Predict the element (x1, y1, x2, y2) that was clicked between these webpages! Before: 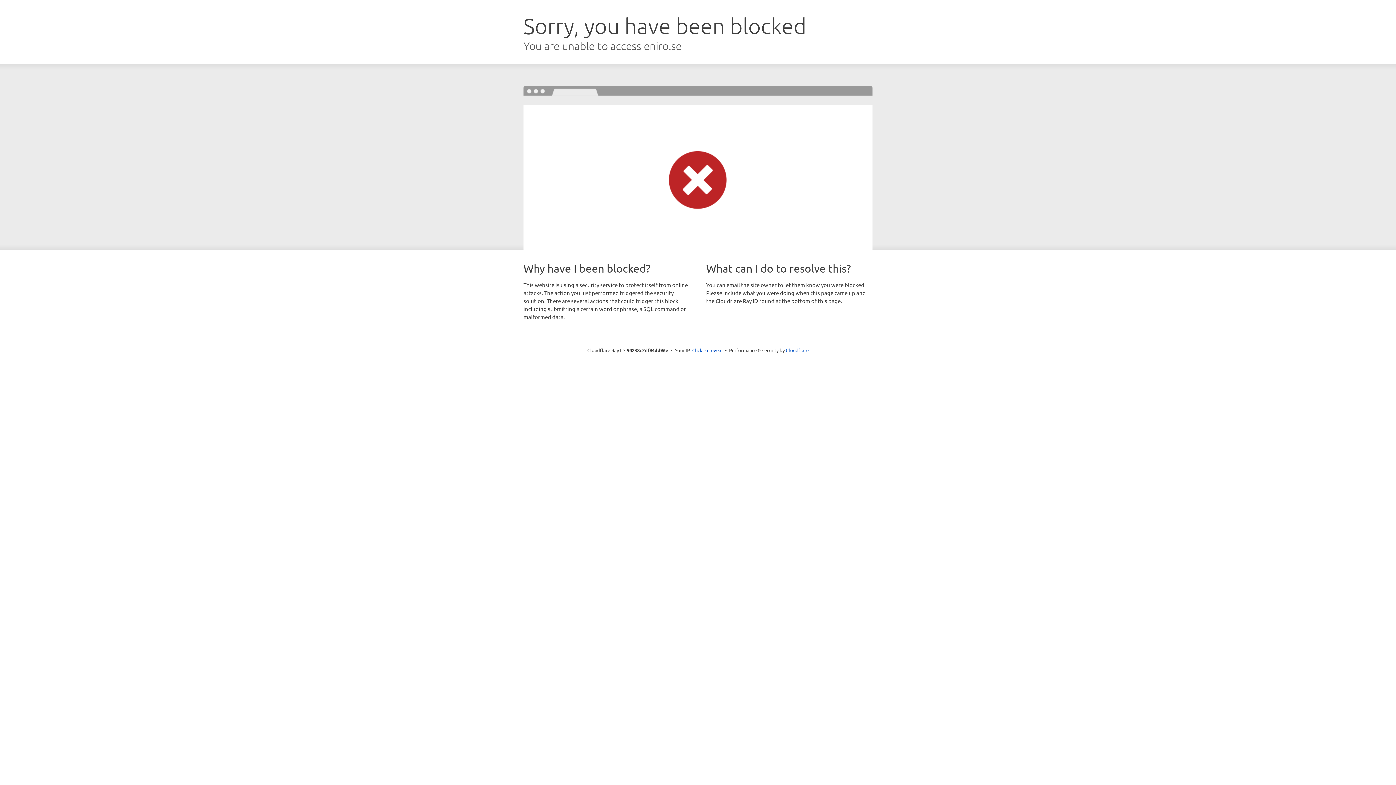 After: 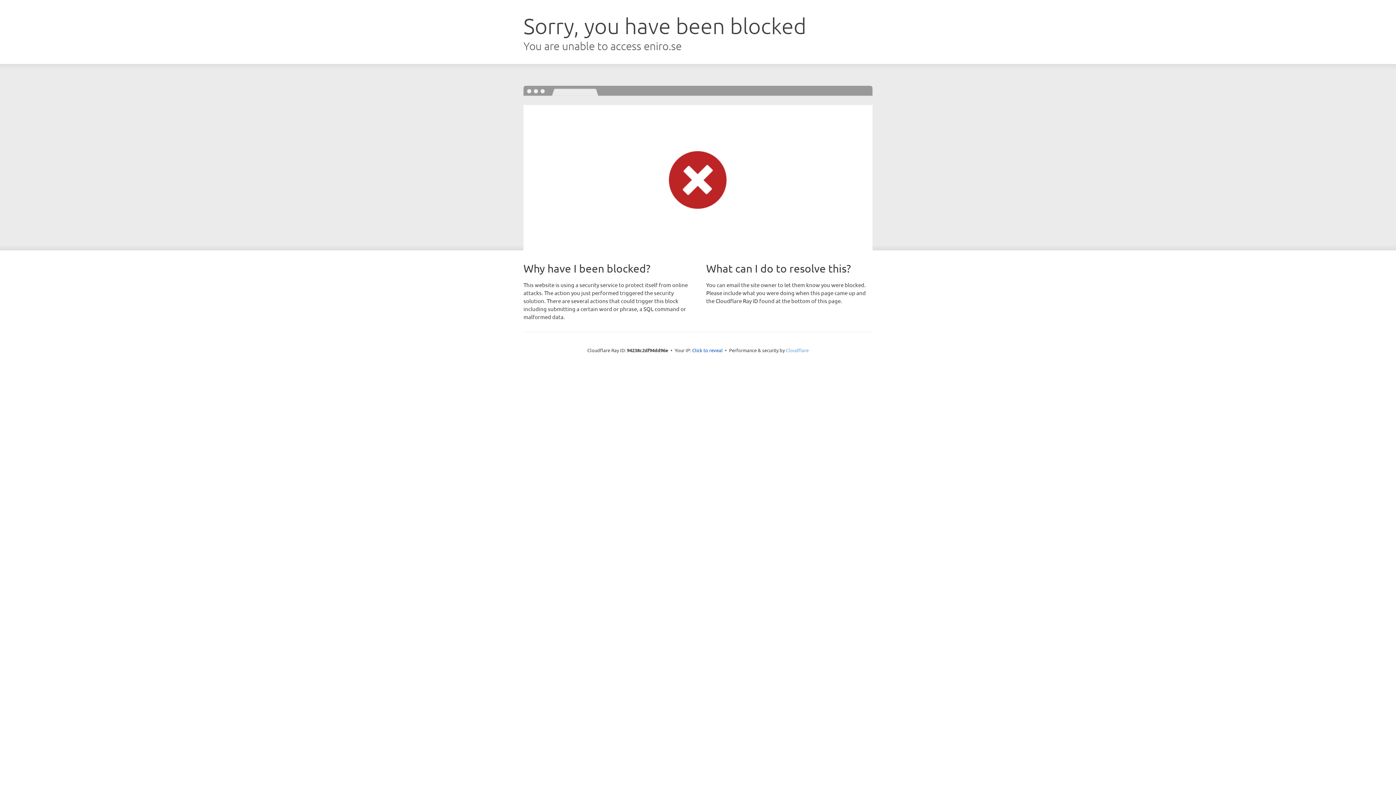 Action: bbox: (786, 347, 808, 353) label: Cloudflare